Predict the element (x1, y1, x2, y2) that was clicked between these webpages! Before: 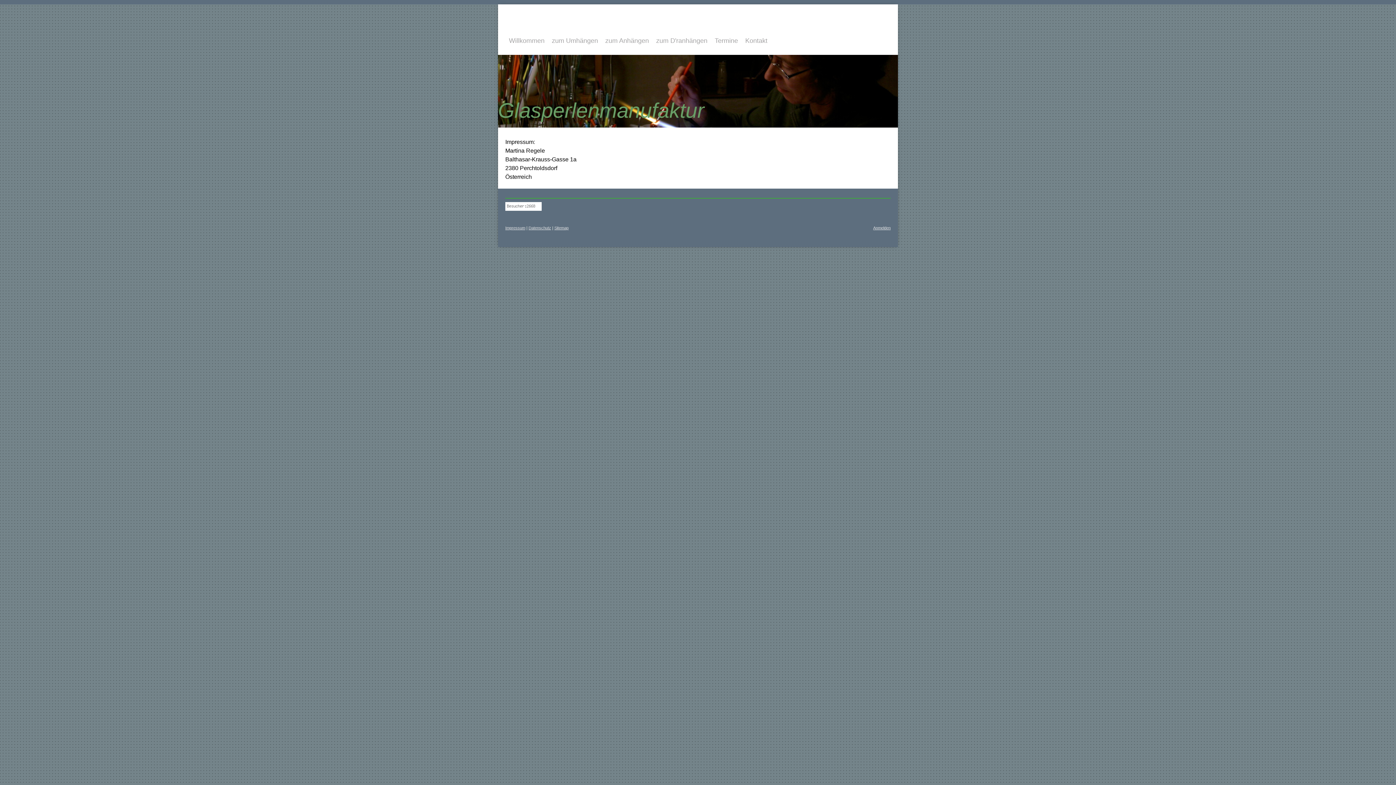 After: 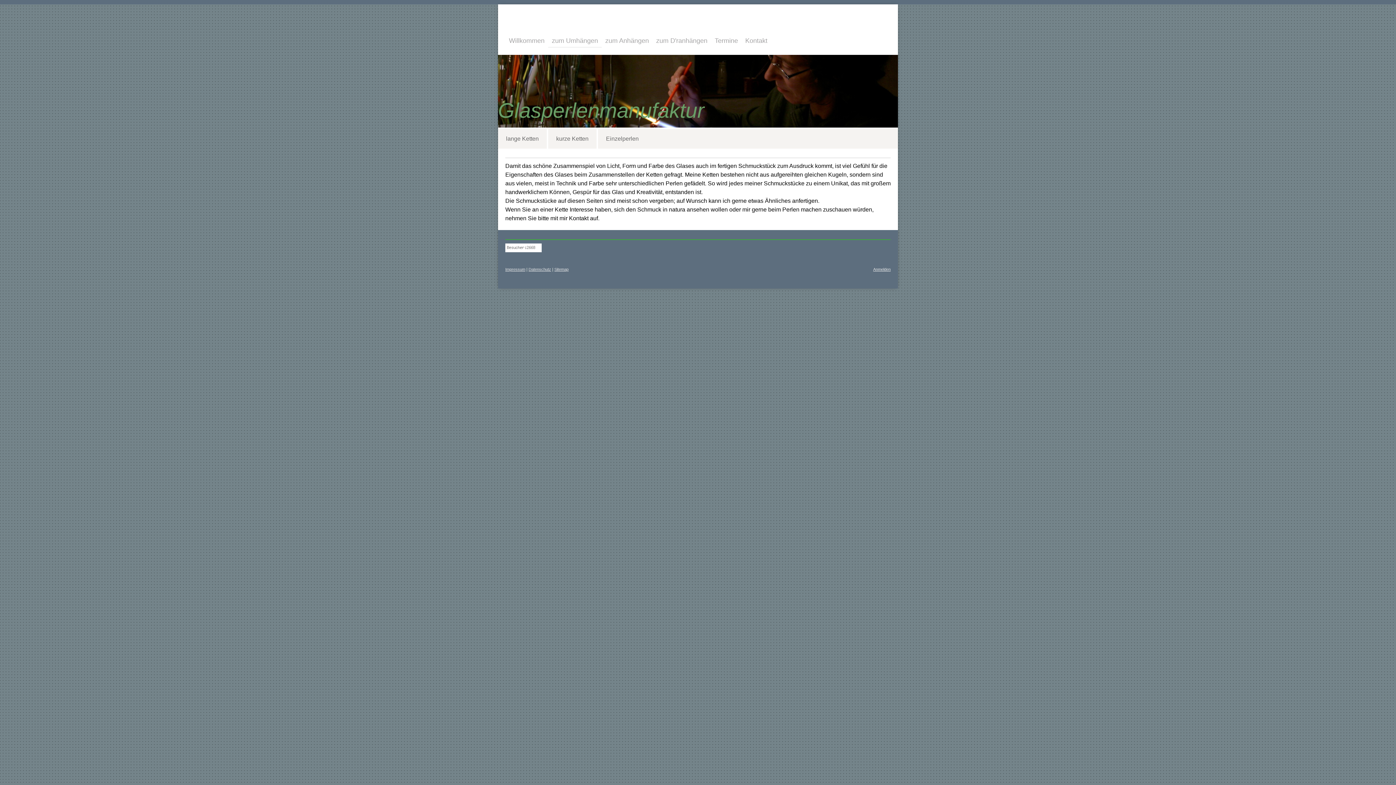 Action: label: zum Umhängen bbox: (548, 33, 601, 47)